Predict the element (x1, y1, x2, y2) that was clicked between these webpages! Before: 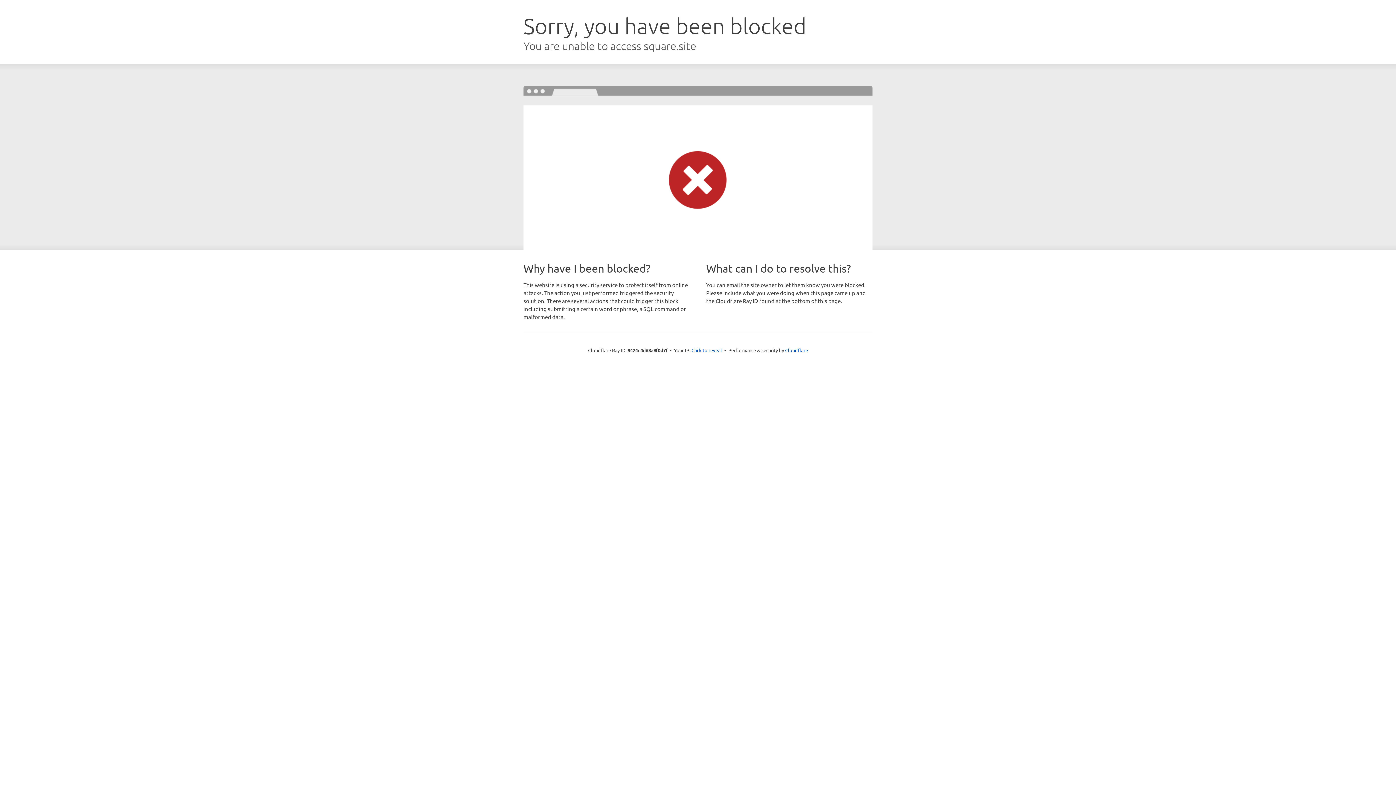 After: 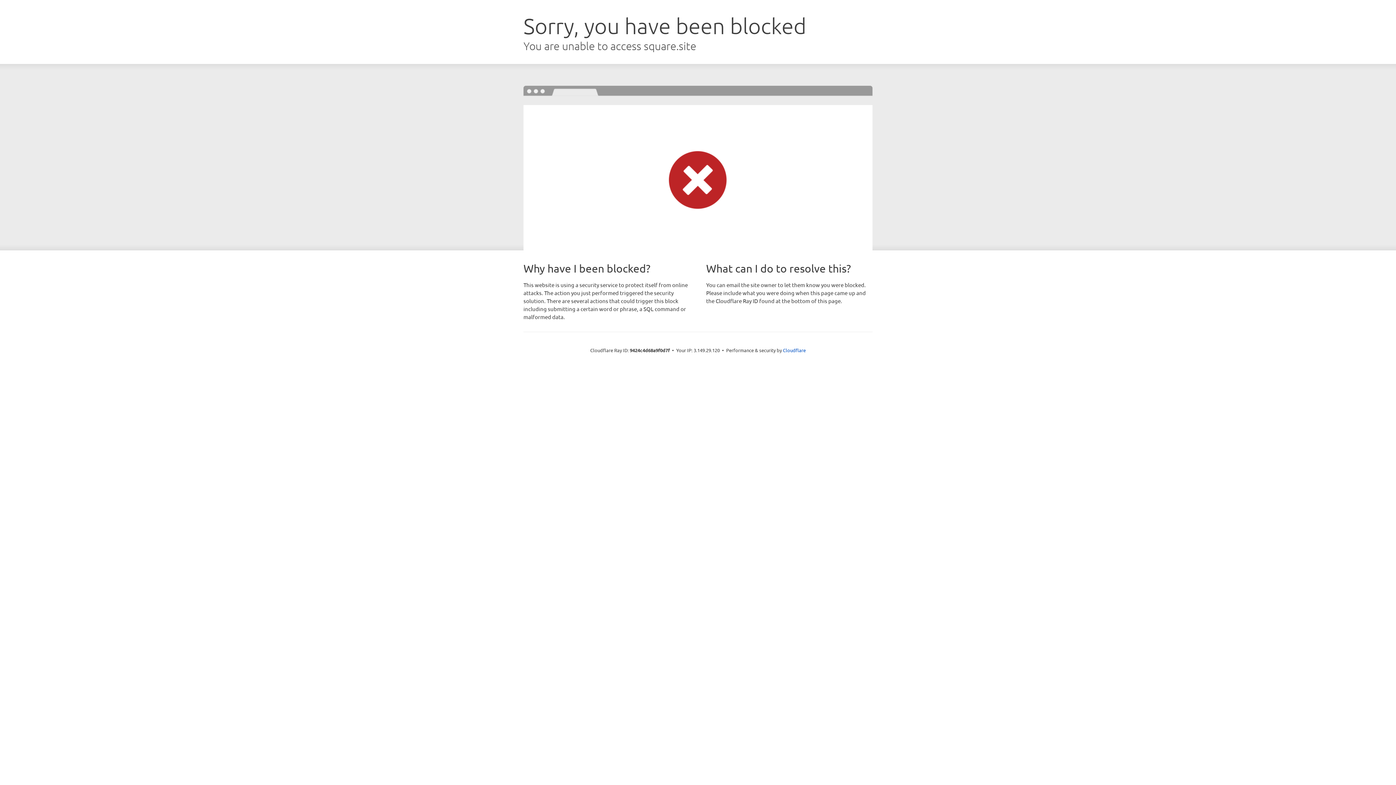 Action: bbox: (691, 346, 722, 353) label: Click to reveal